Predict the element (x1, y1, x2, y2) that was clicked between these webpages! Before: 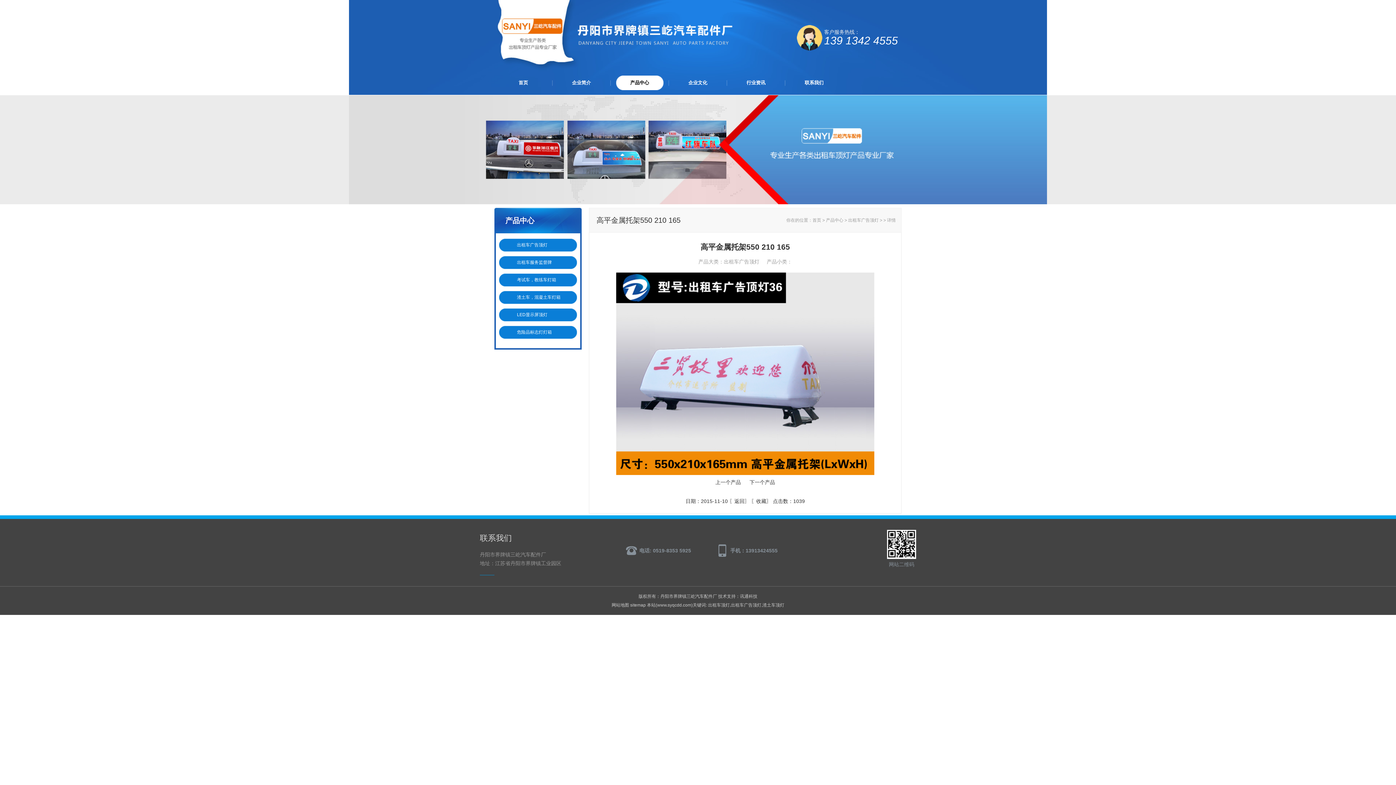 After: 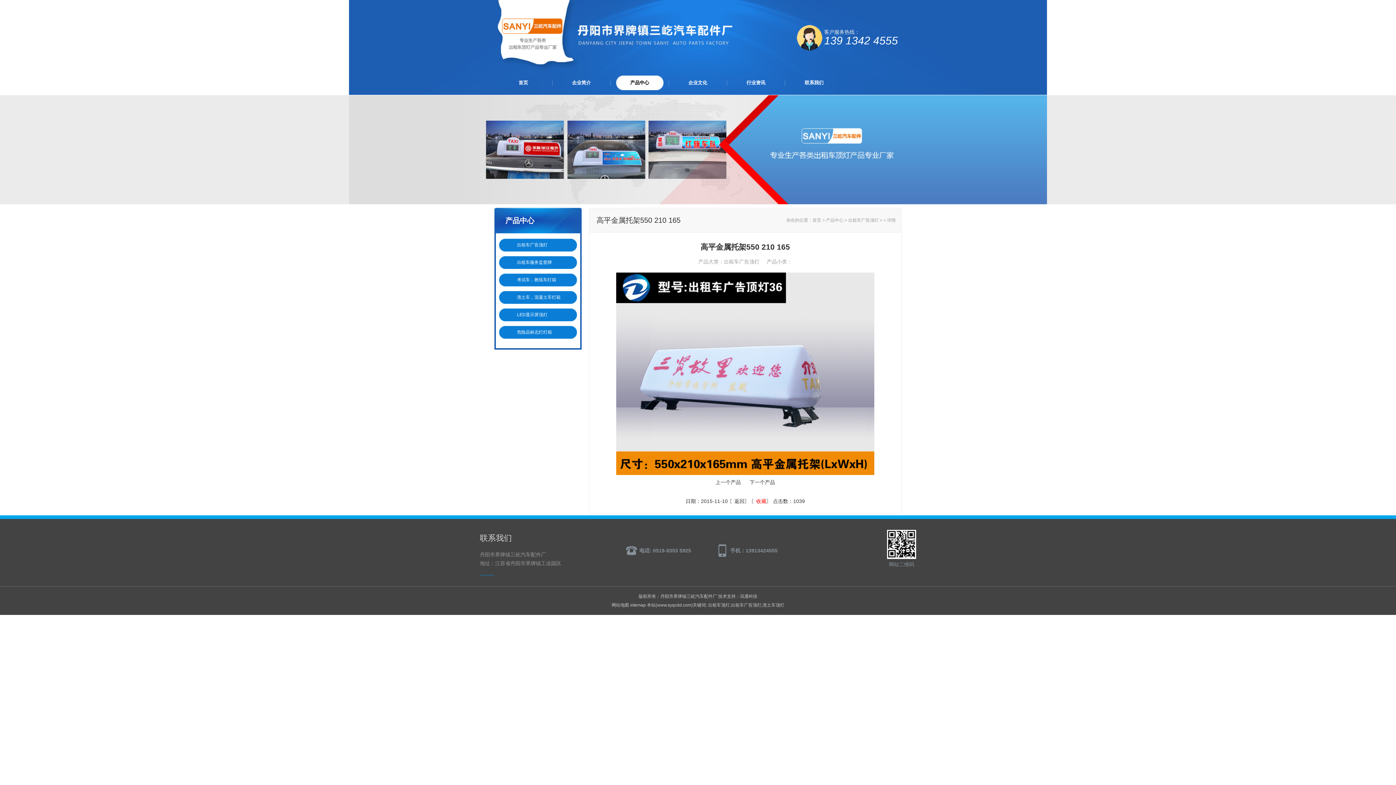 Action: label: 收藏 bbox: (756, 498, 766, 504)